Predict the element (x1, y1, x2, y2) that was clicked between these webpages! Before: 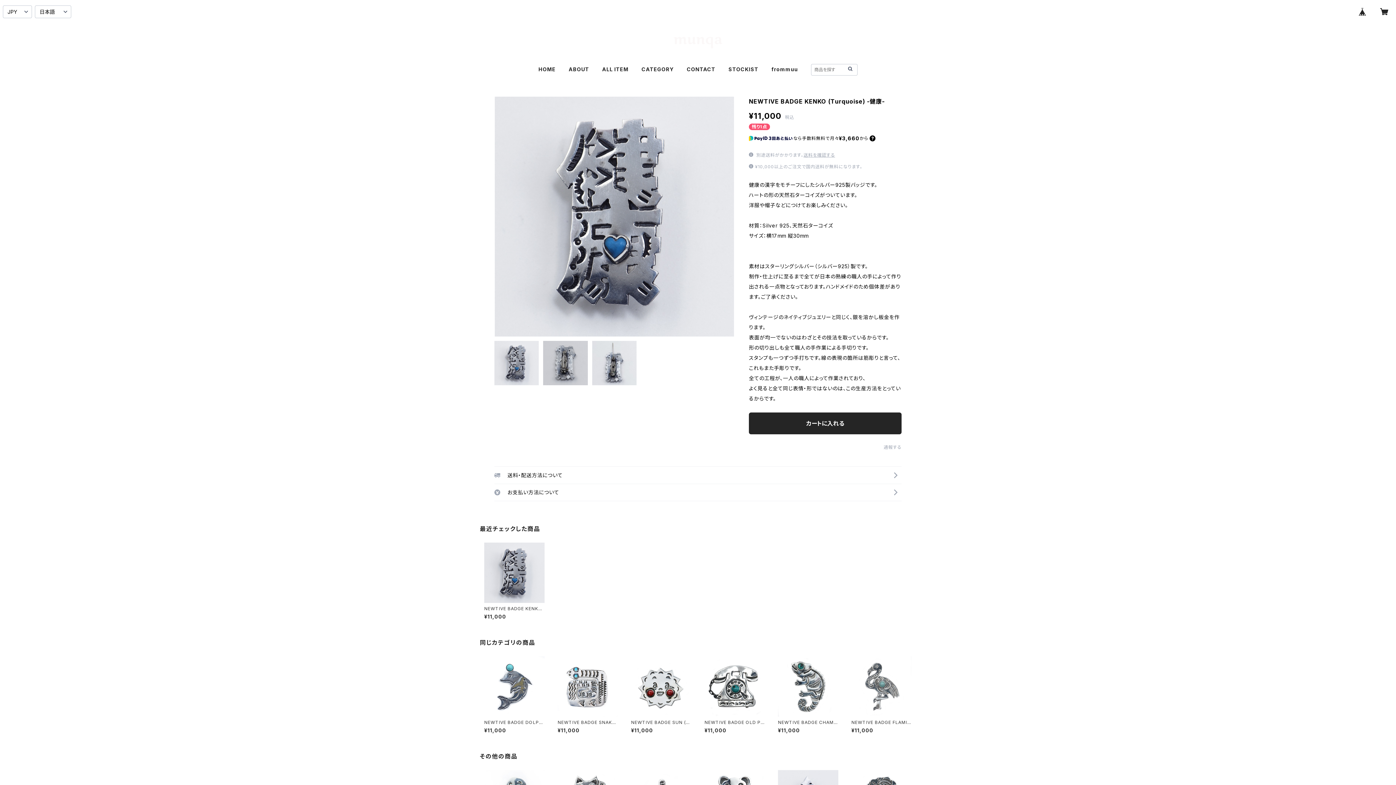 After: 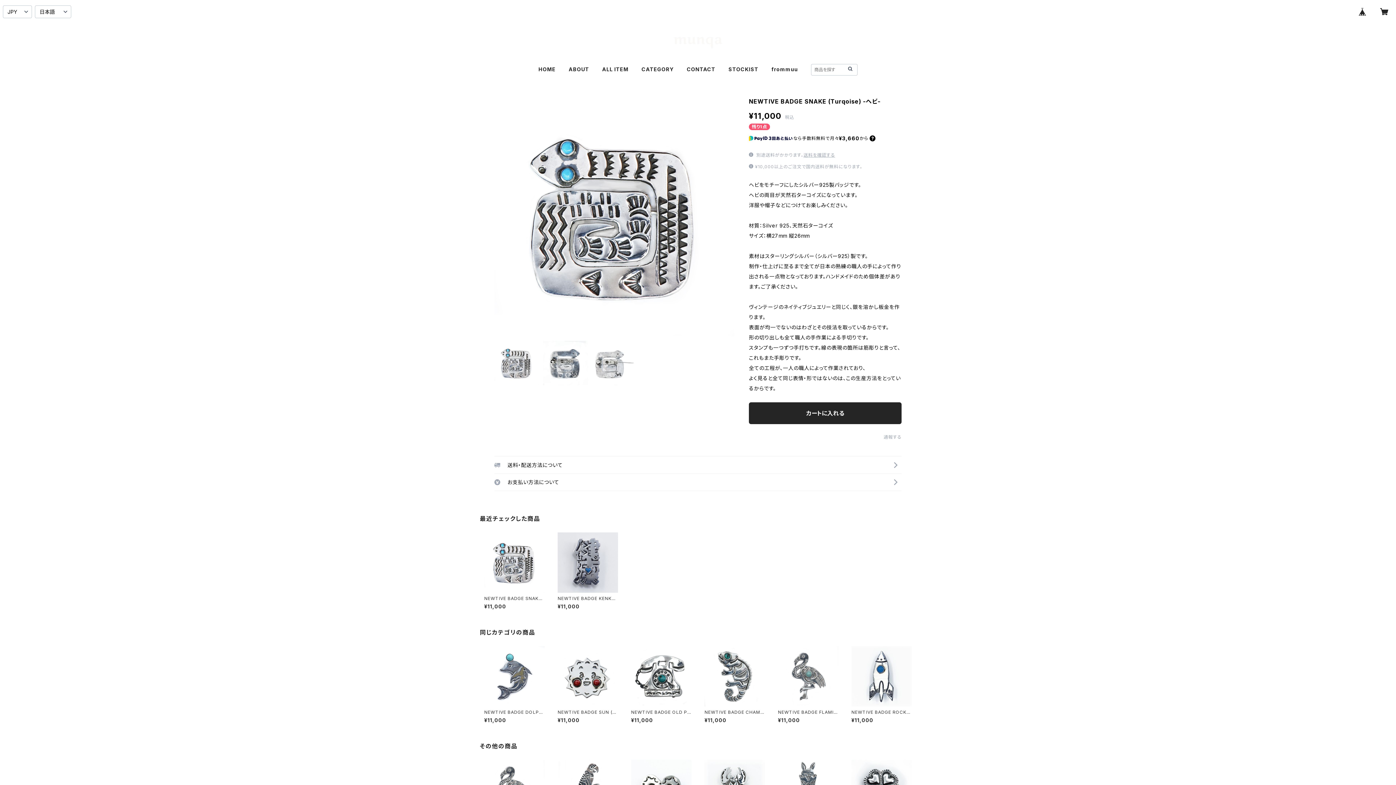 Action: bbox: (557, 656, 618, 733) label: NEWTIVE BADGE SNAKE (Turqoise) -ヘビ-

¥11,000